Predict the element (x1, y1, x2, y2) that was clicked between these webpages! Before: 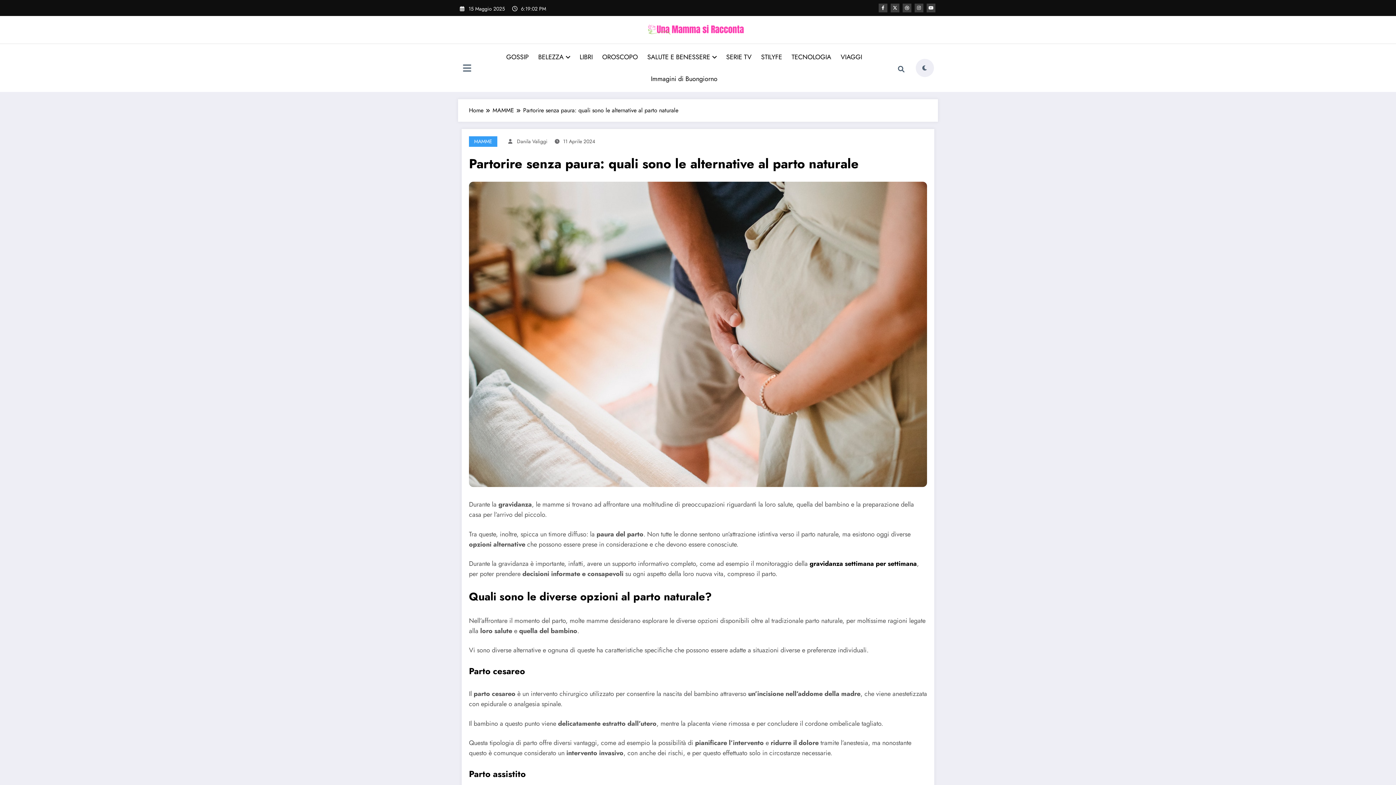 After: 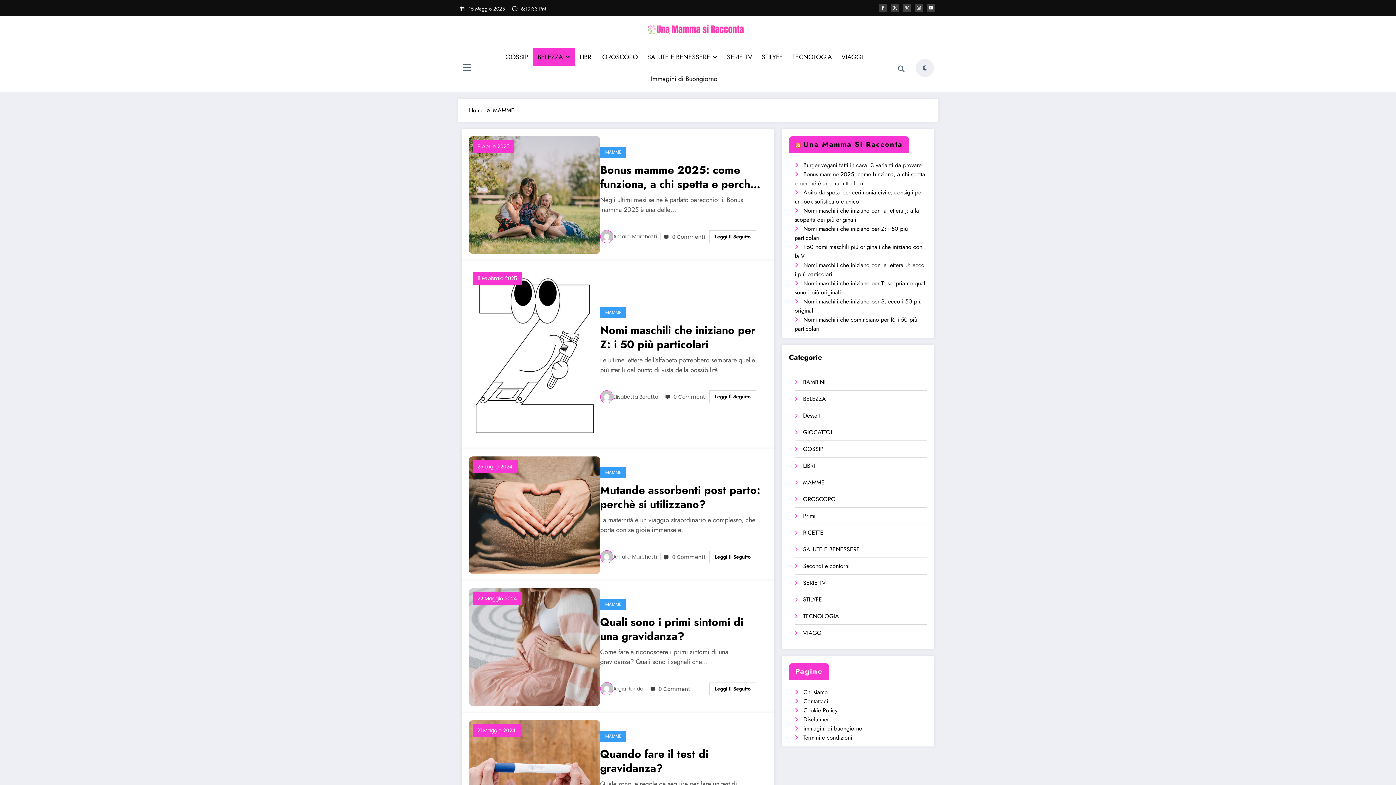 Action: label: MAMME bbox: (469, 136, 497, 147)